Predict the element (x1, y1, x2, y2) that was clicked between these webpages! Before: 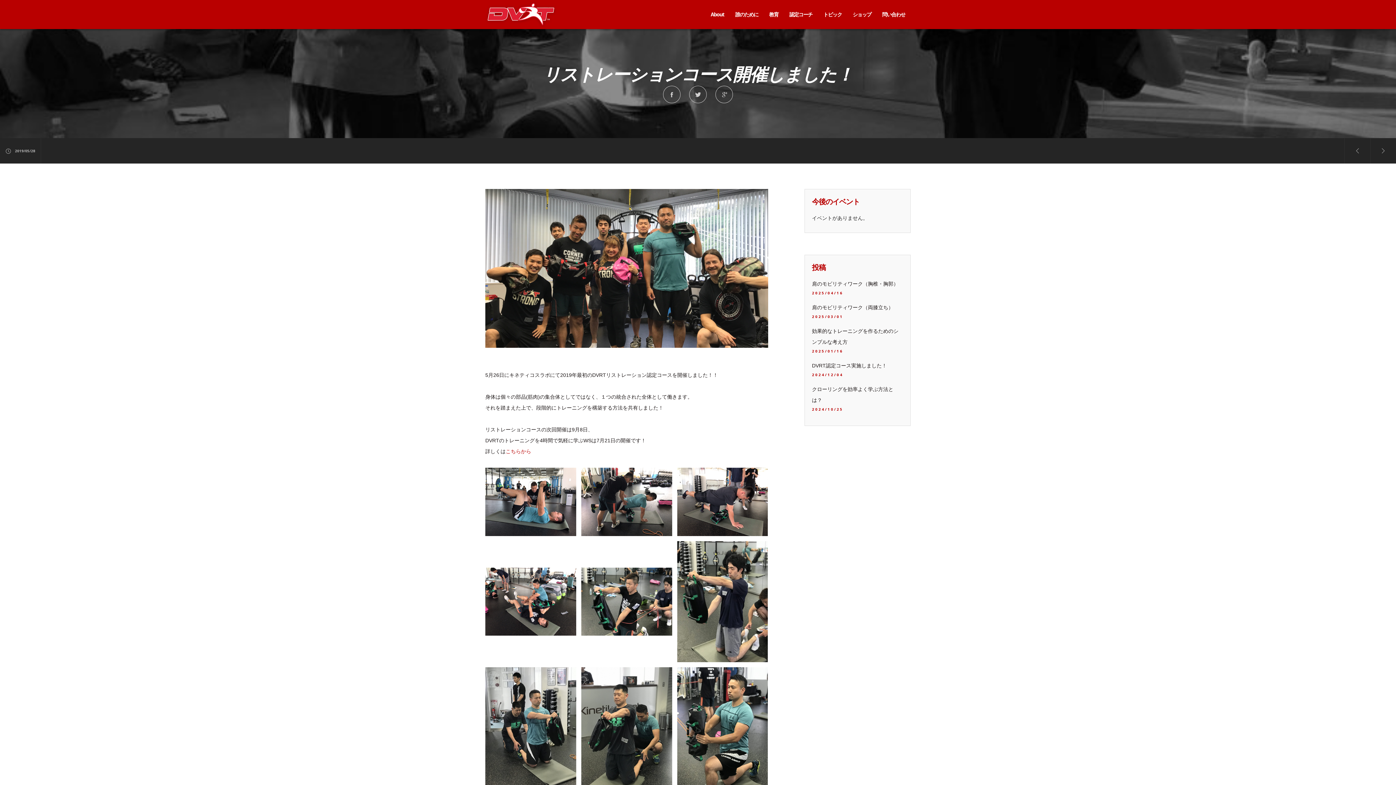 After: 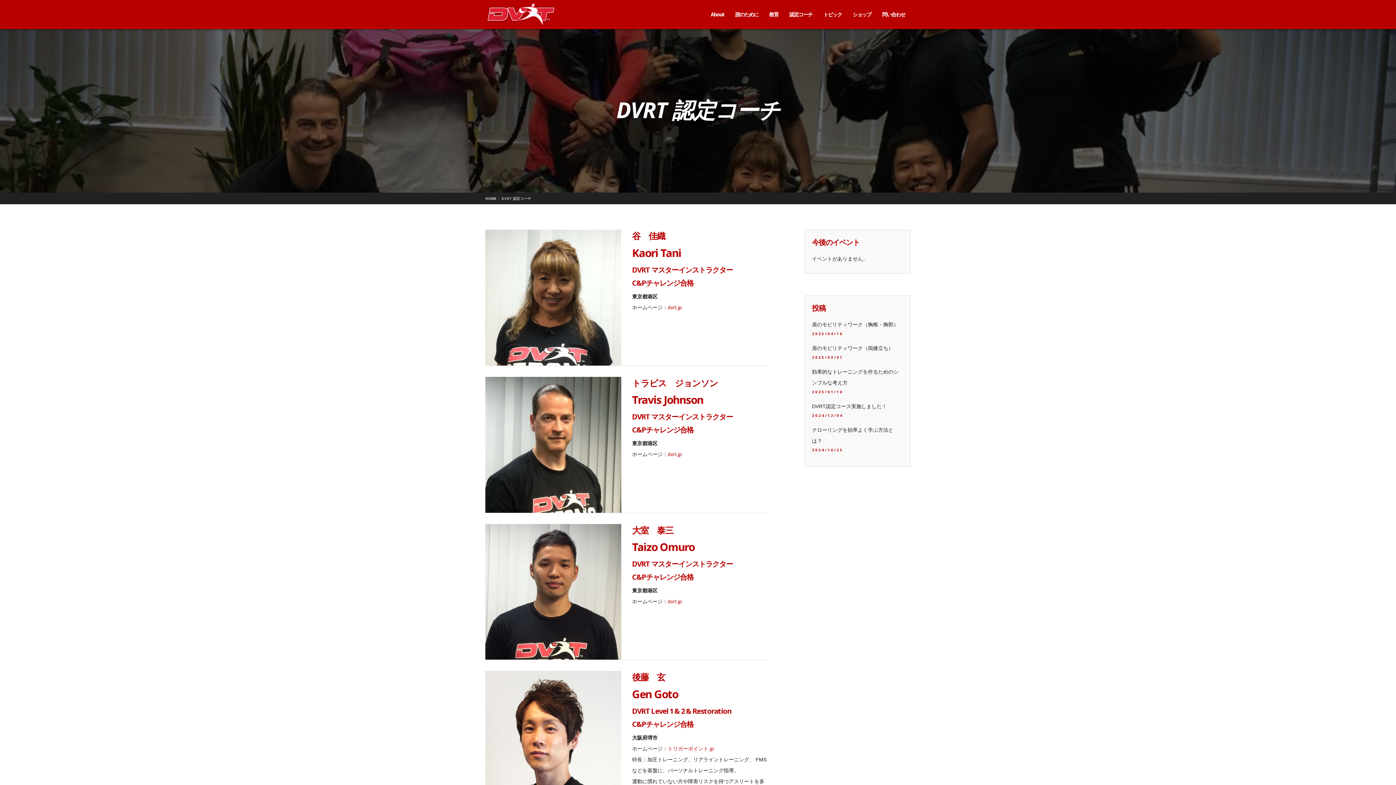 Action: label: 認定コーチ bbox: (789, 0, 812, 29)